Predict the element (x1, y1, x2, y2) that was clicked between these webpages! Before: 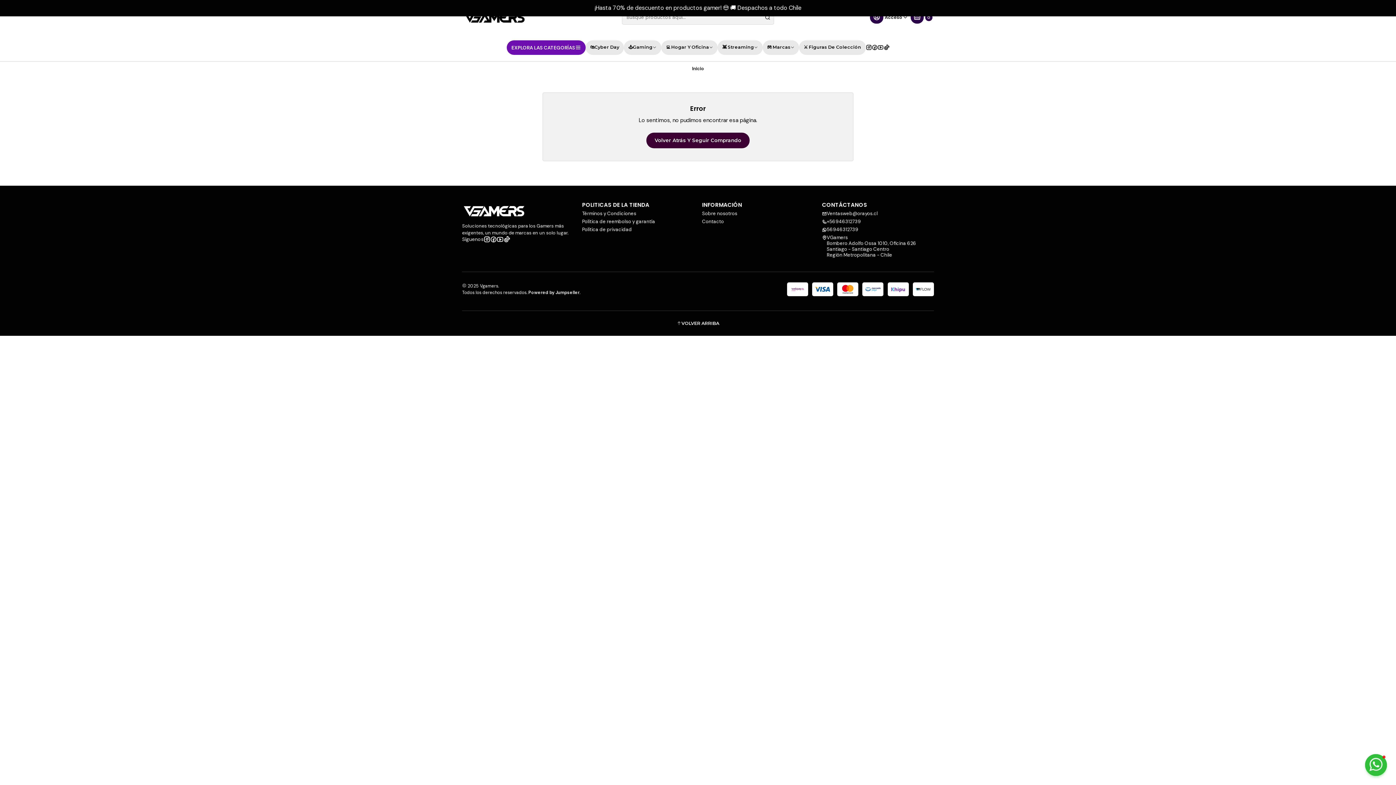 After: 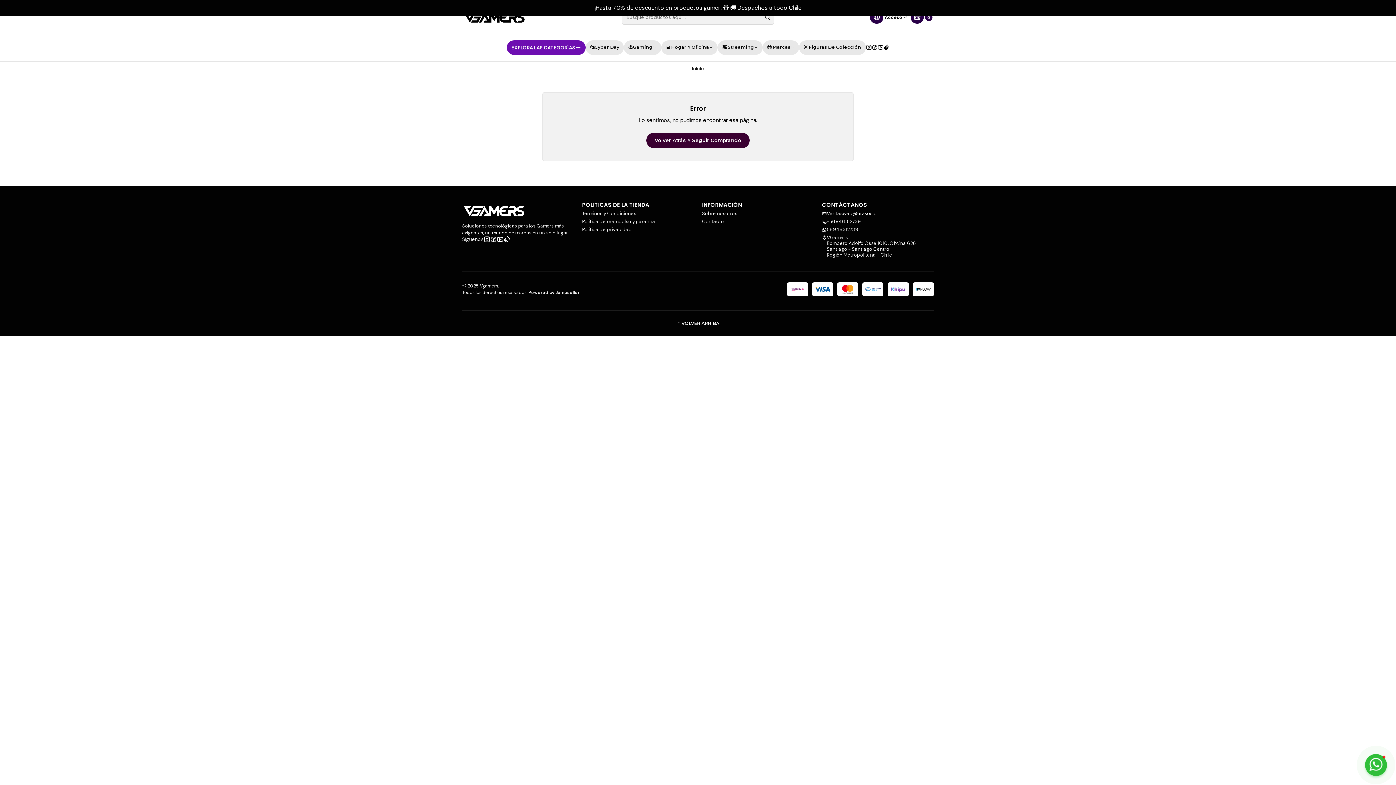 Action: label: Ventasweb@orayos.cl bbox: (822, 209, 877, 217)